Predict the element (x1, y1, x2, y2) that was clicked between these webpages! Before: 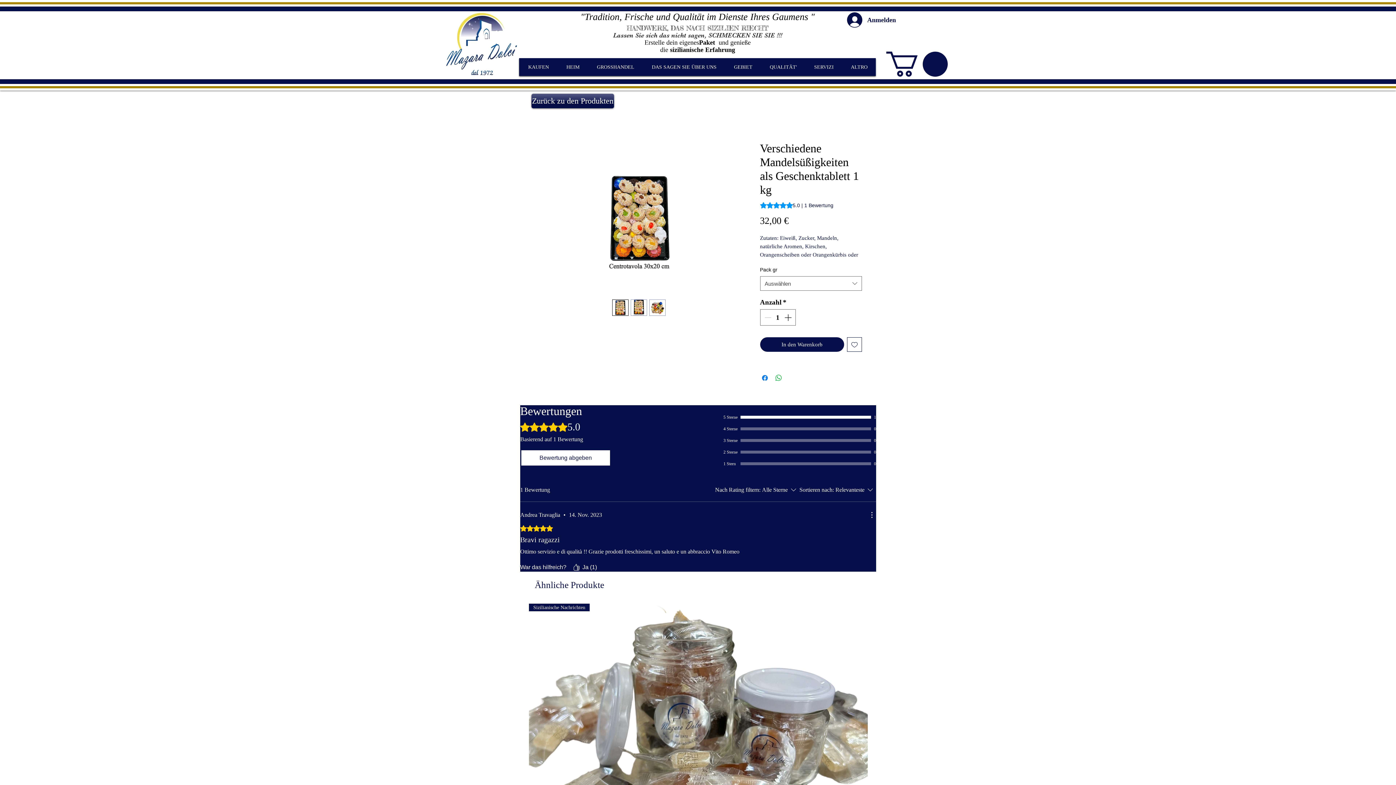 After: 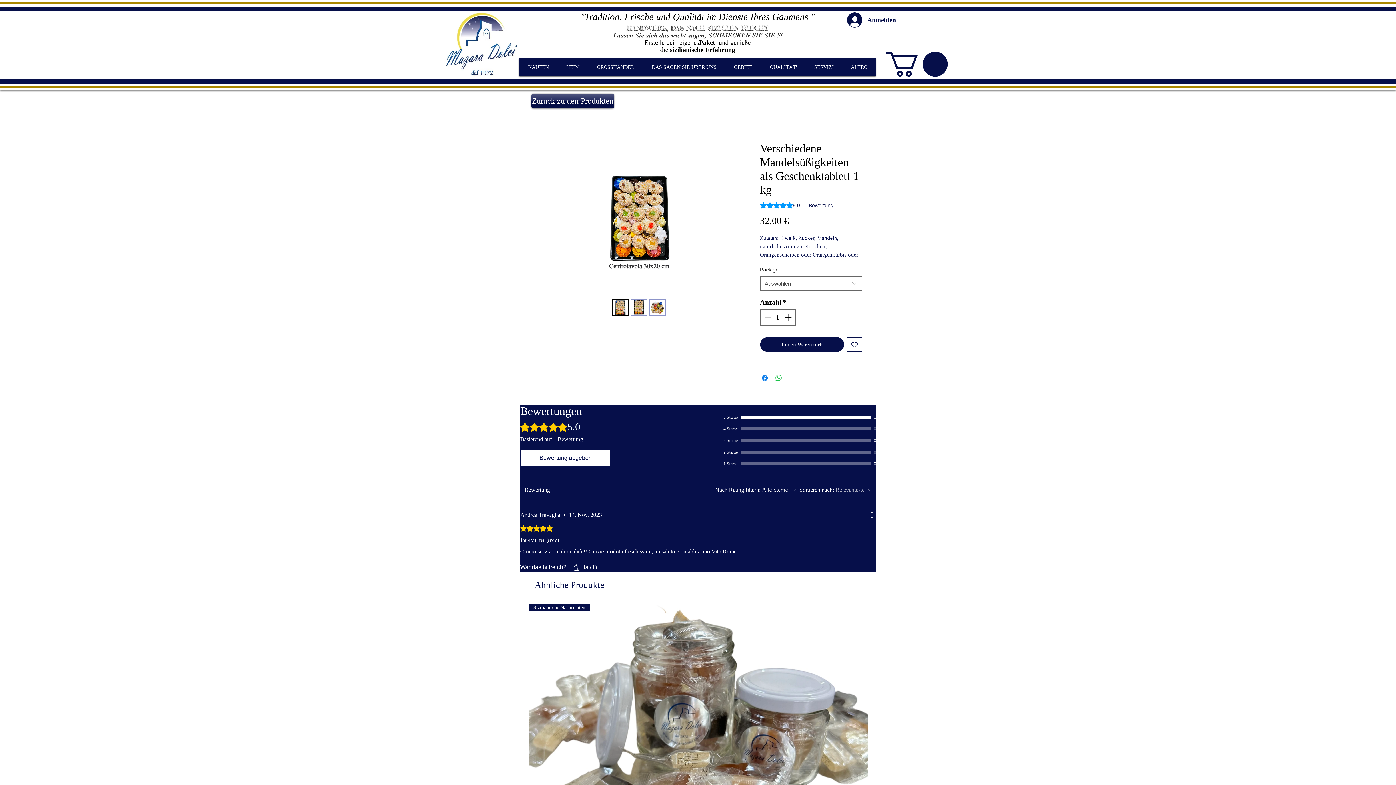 Action: bbox: (799, 483, 876, 496) label: Sortieren nach:
Relevanteste